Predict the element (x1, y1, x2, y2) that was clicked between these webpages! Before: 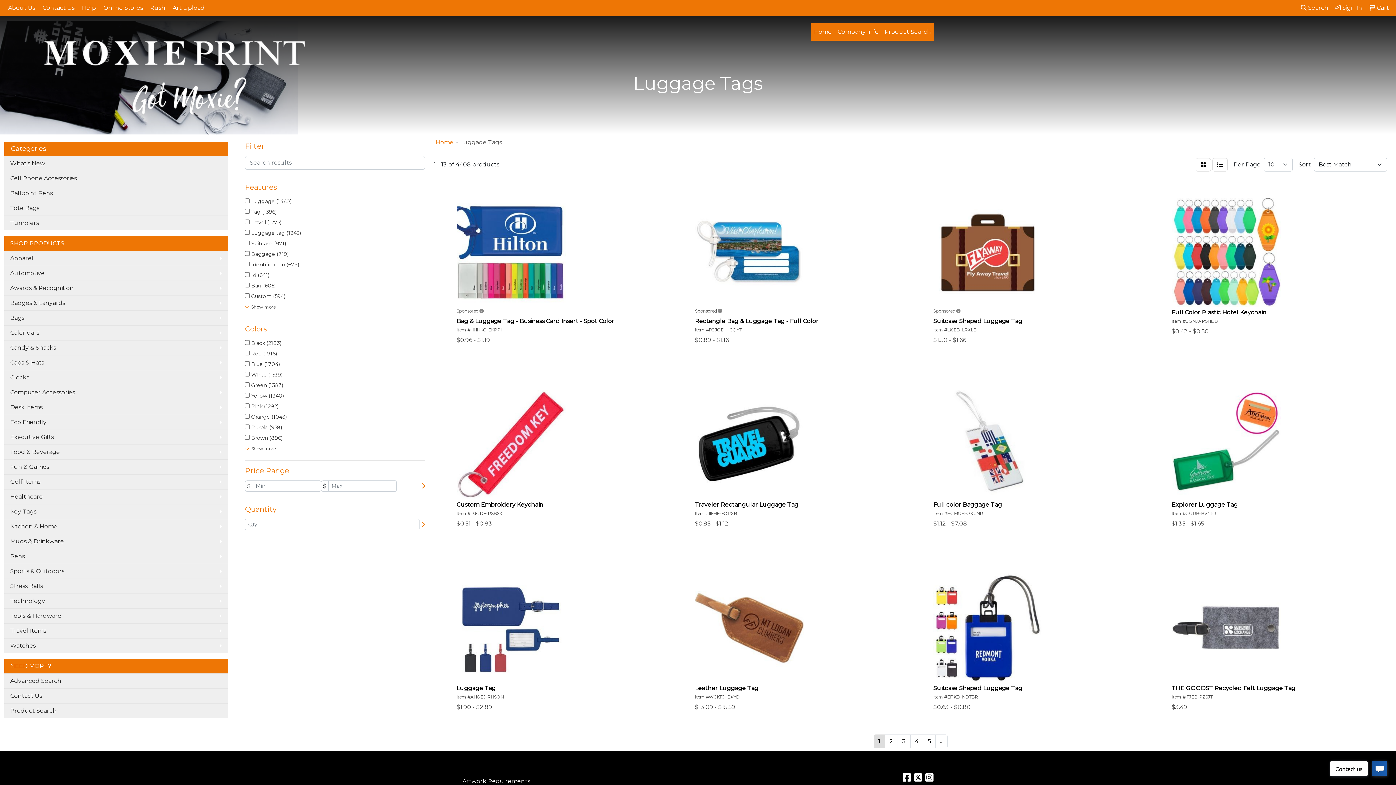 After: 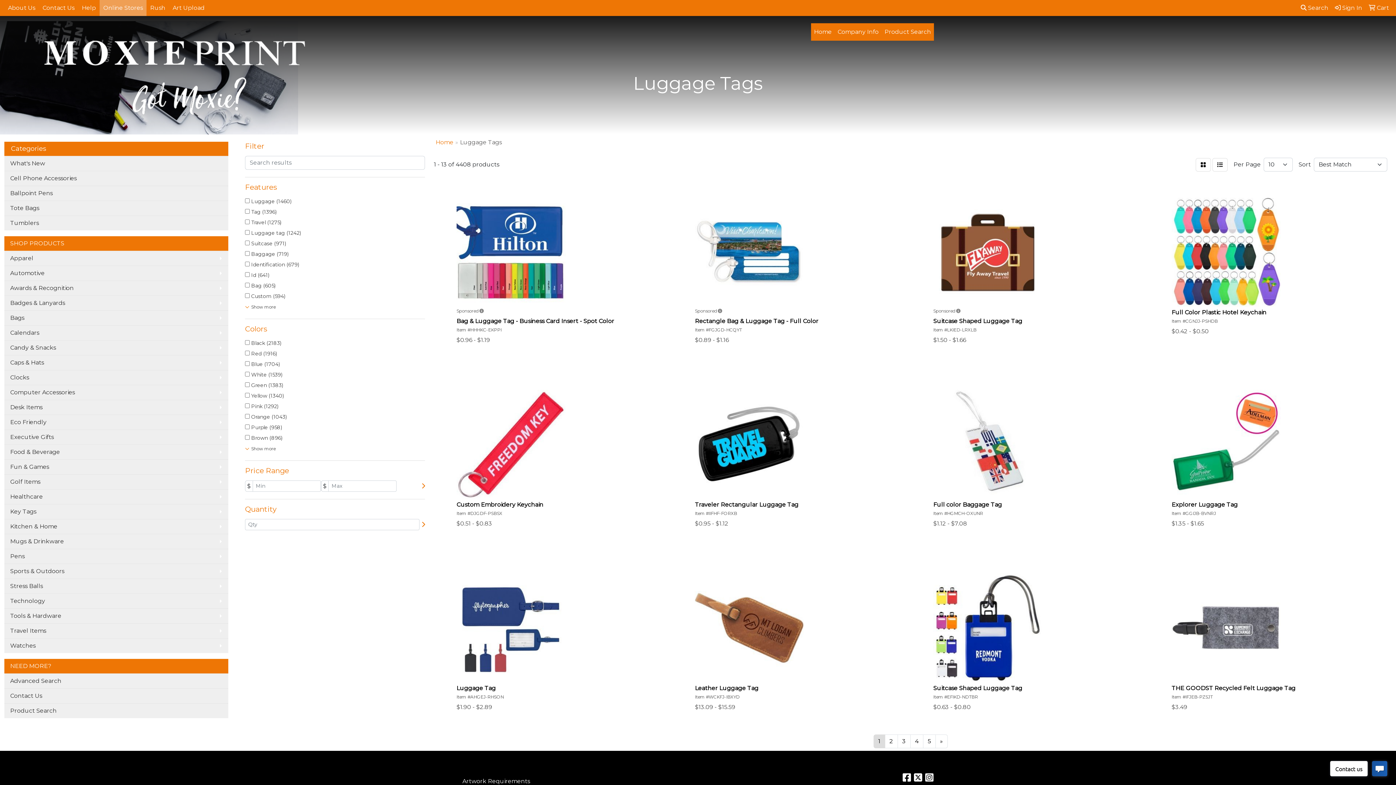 Action: label: Online Stores bbox: (99, 0, 146, 16)